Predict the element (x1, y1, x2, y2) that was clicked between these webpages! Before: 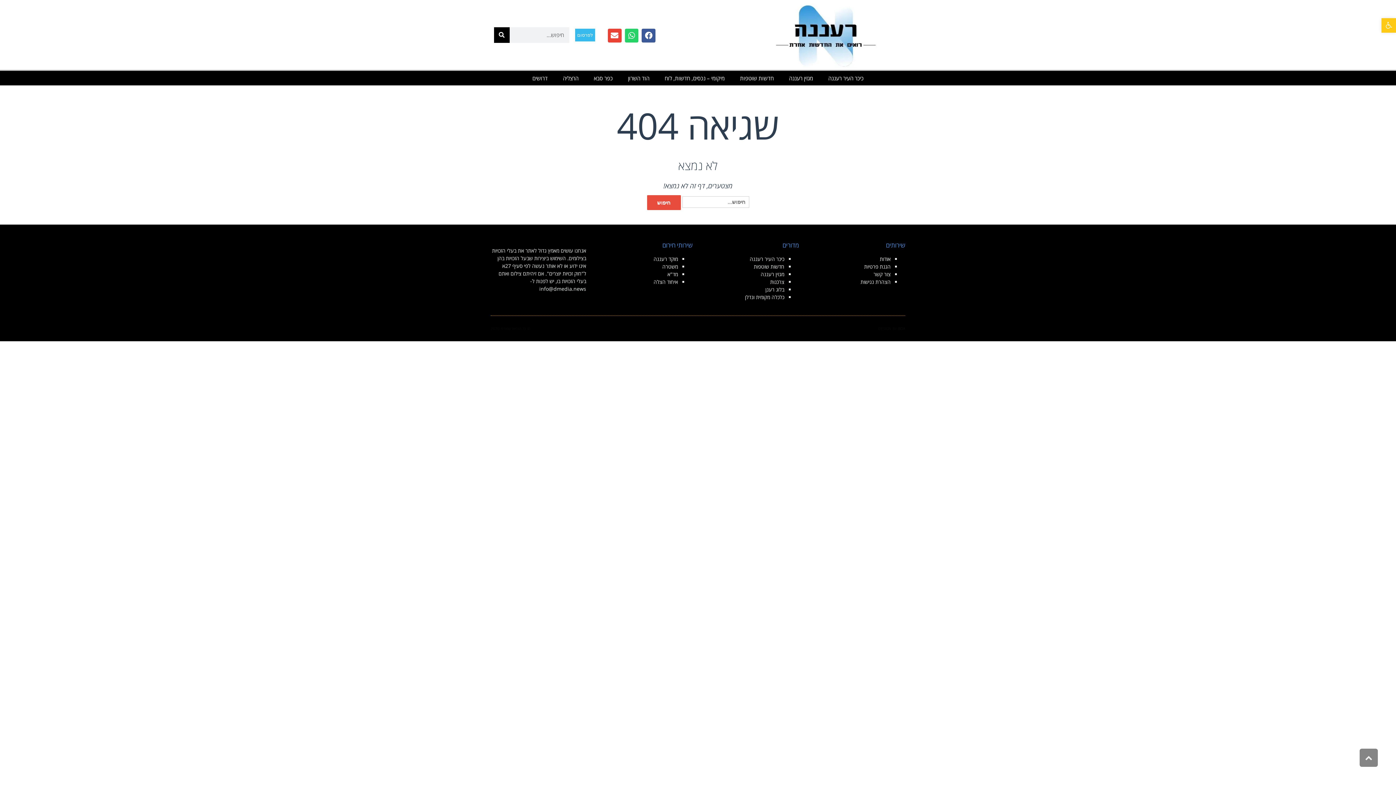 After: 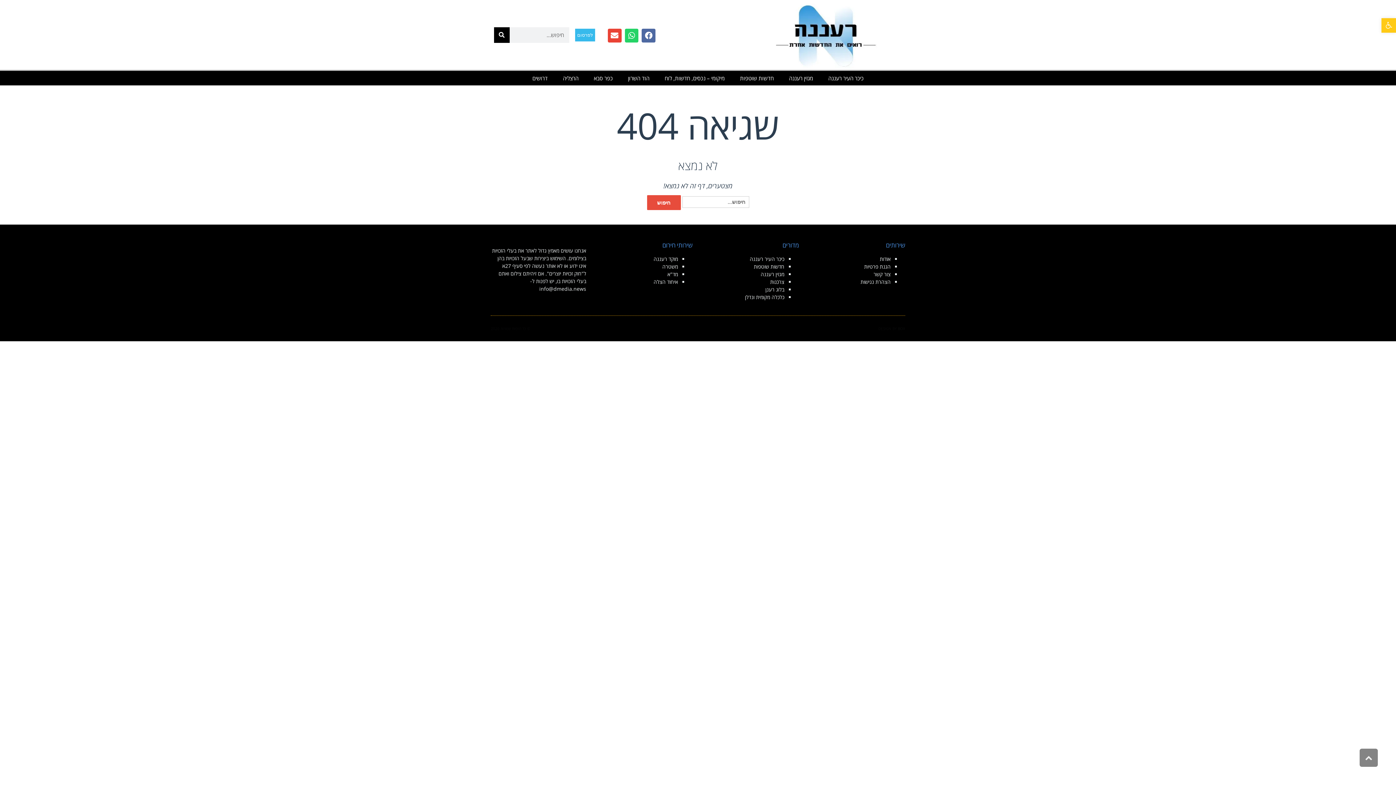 Action: label: Facebook bbox: (641, 28, 655, 42)